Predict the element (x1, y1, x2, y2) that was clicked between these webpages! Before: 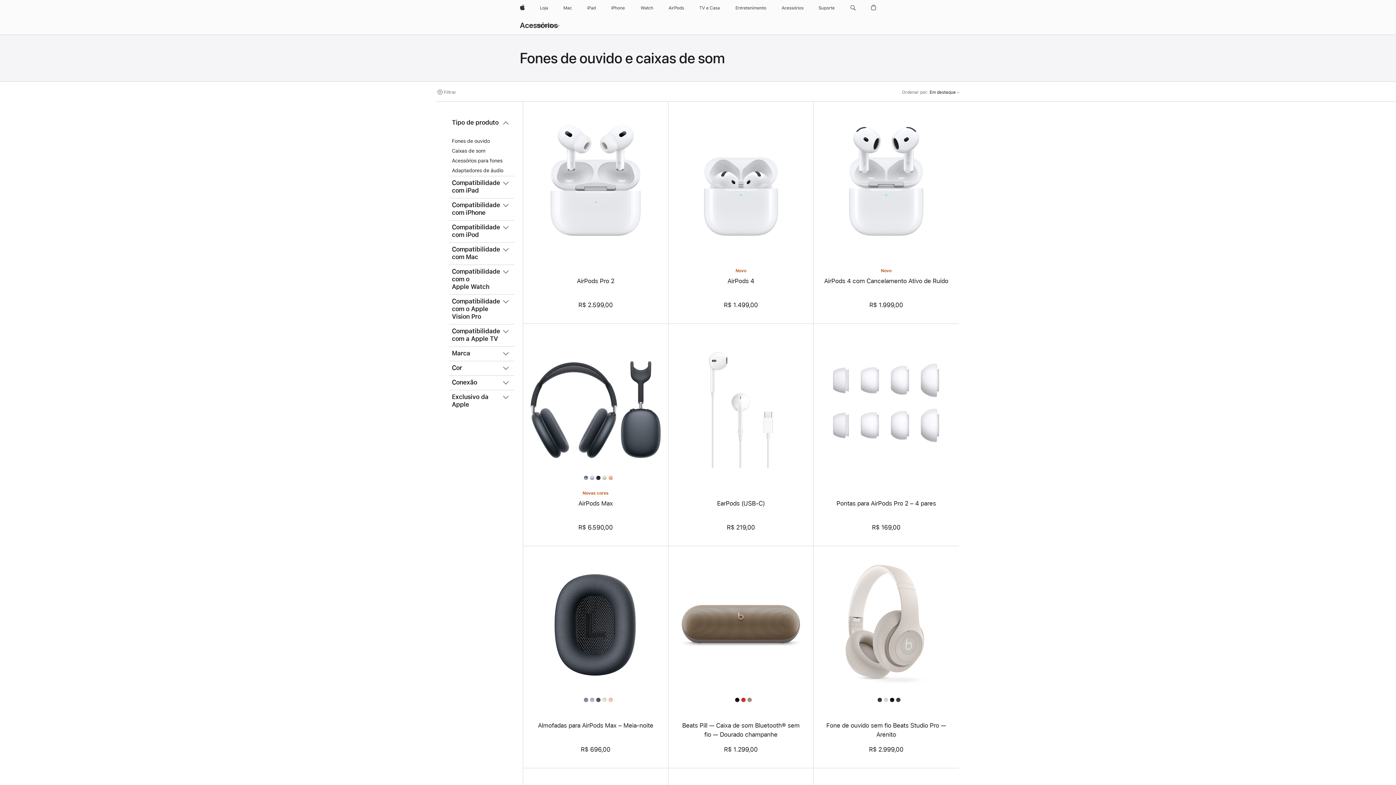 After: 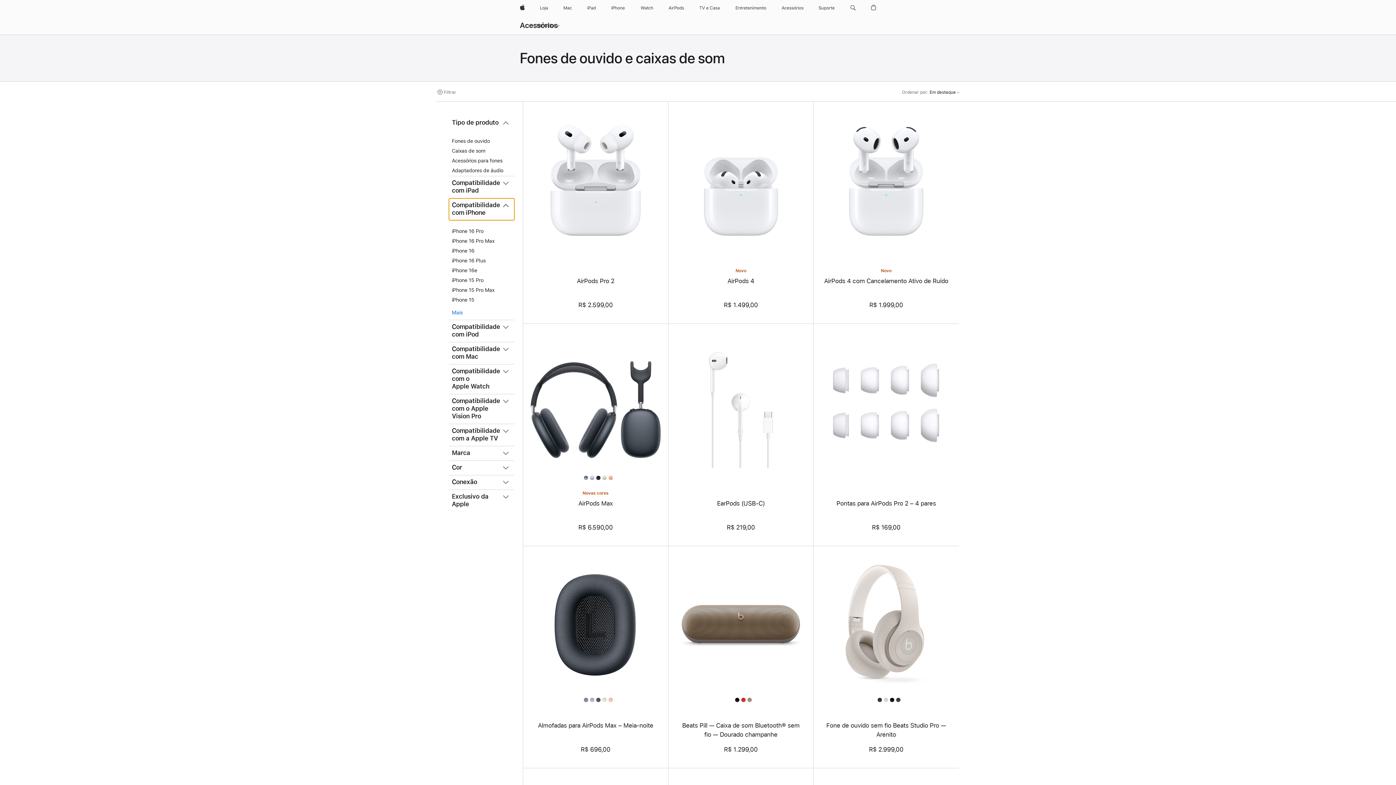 Action: bbox: (449, 198, 514, 220) label: Compatibilidade com iPhone